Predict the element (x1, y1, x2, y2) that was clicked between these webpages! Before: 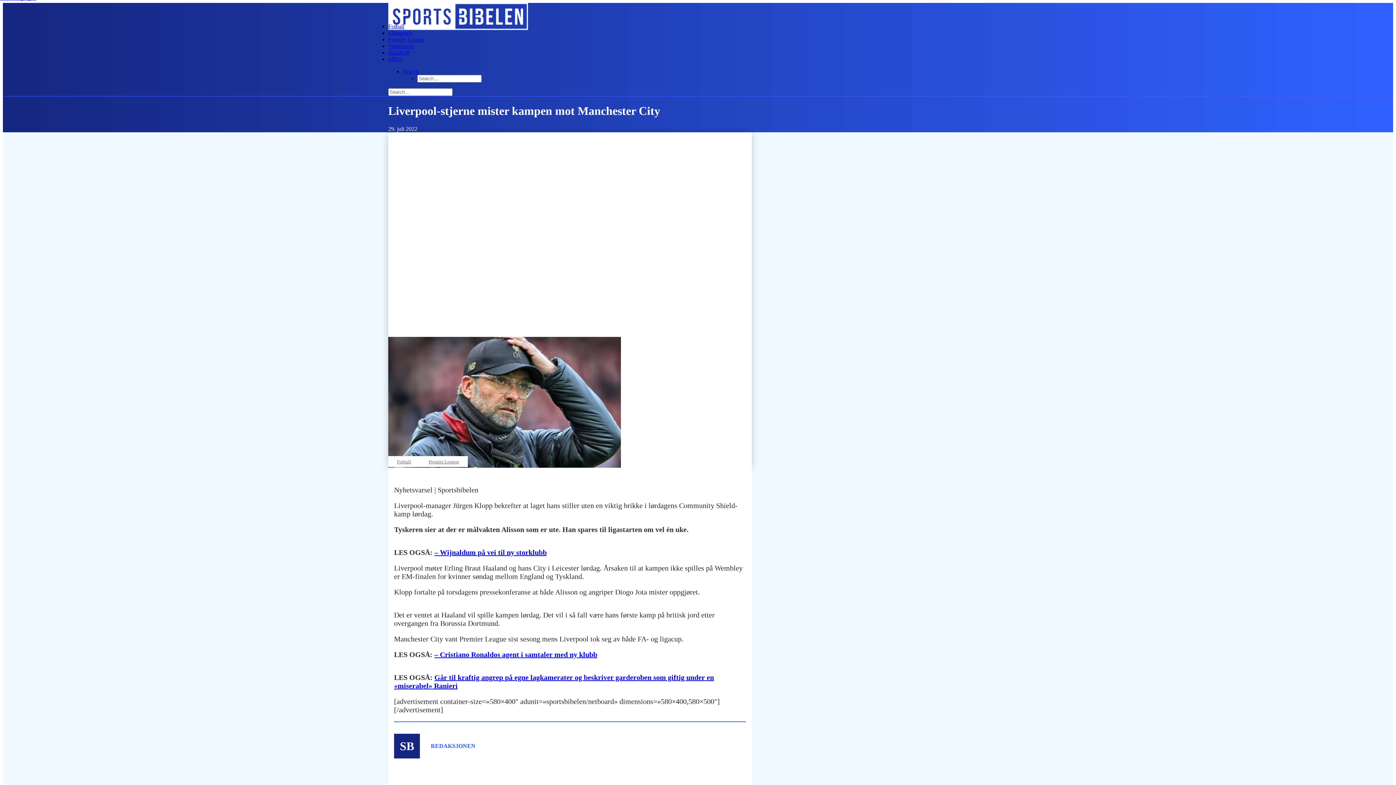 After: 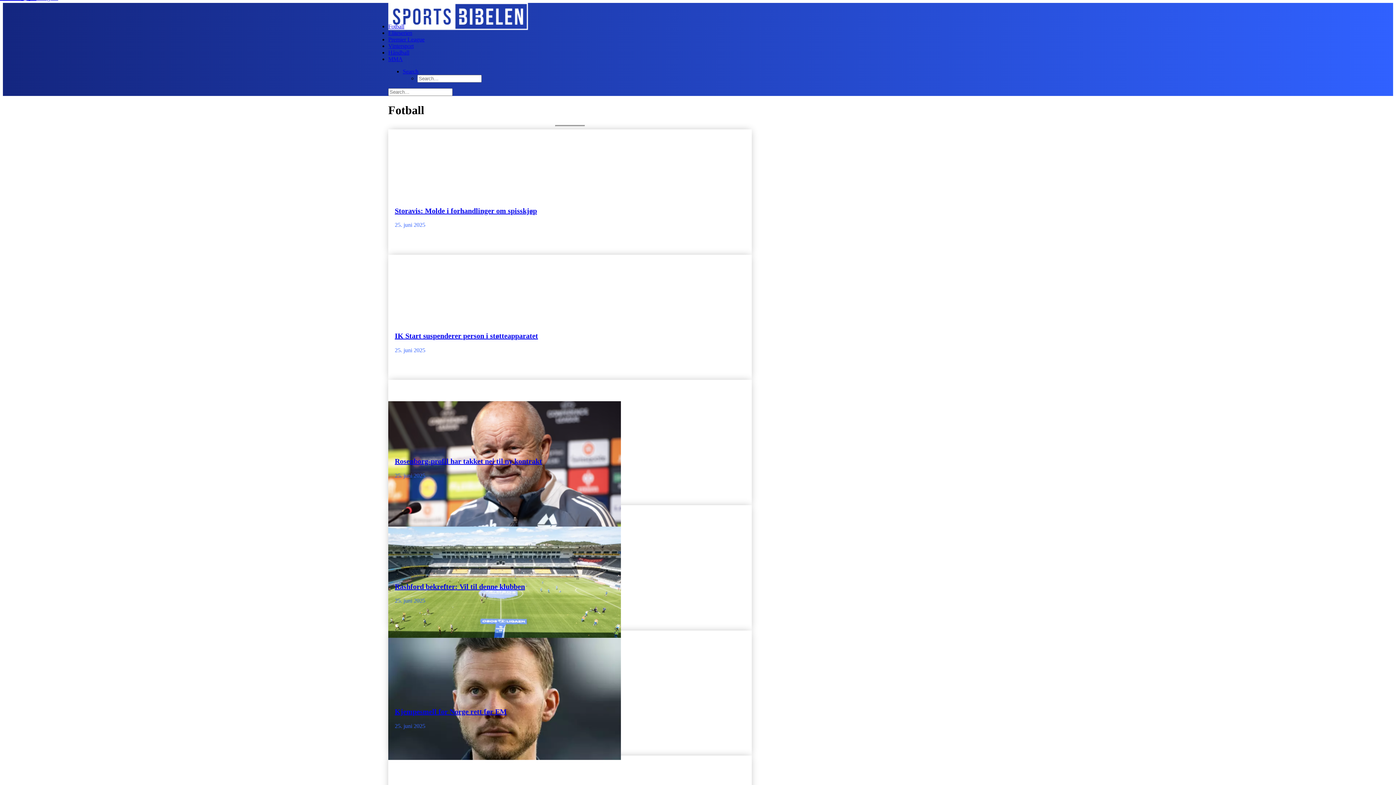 Action: bbox: (388, 459, 420, 464) label: Fotball